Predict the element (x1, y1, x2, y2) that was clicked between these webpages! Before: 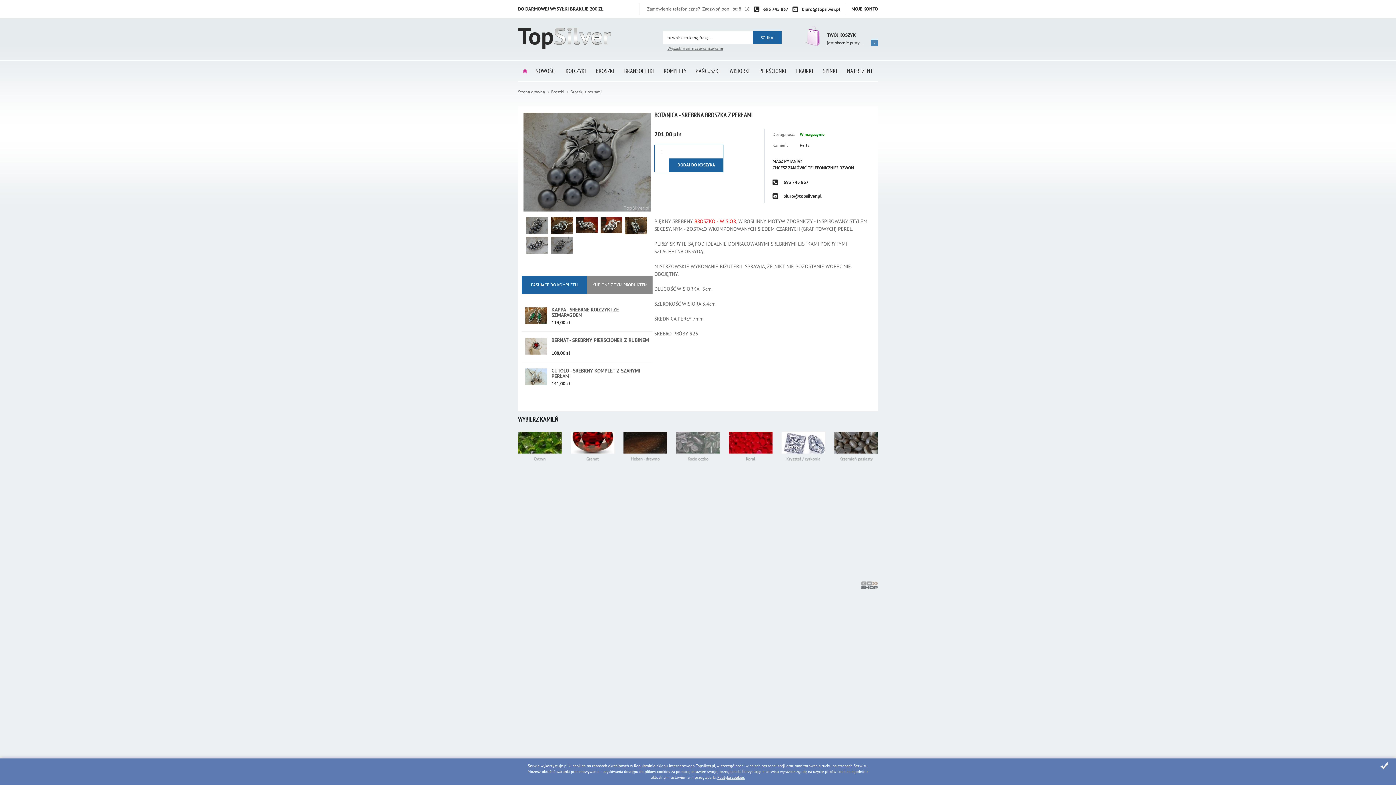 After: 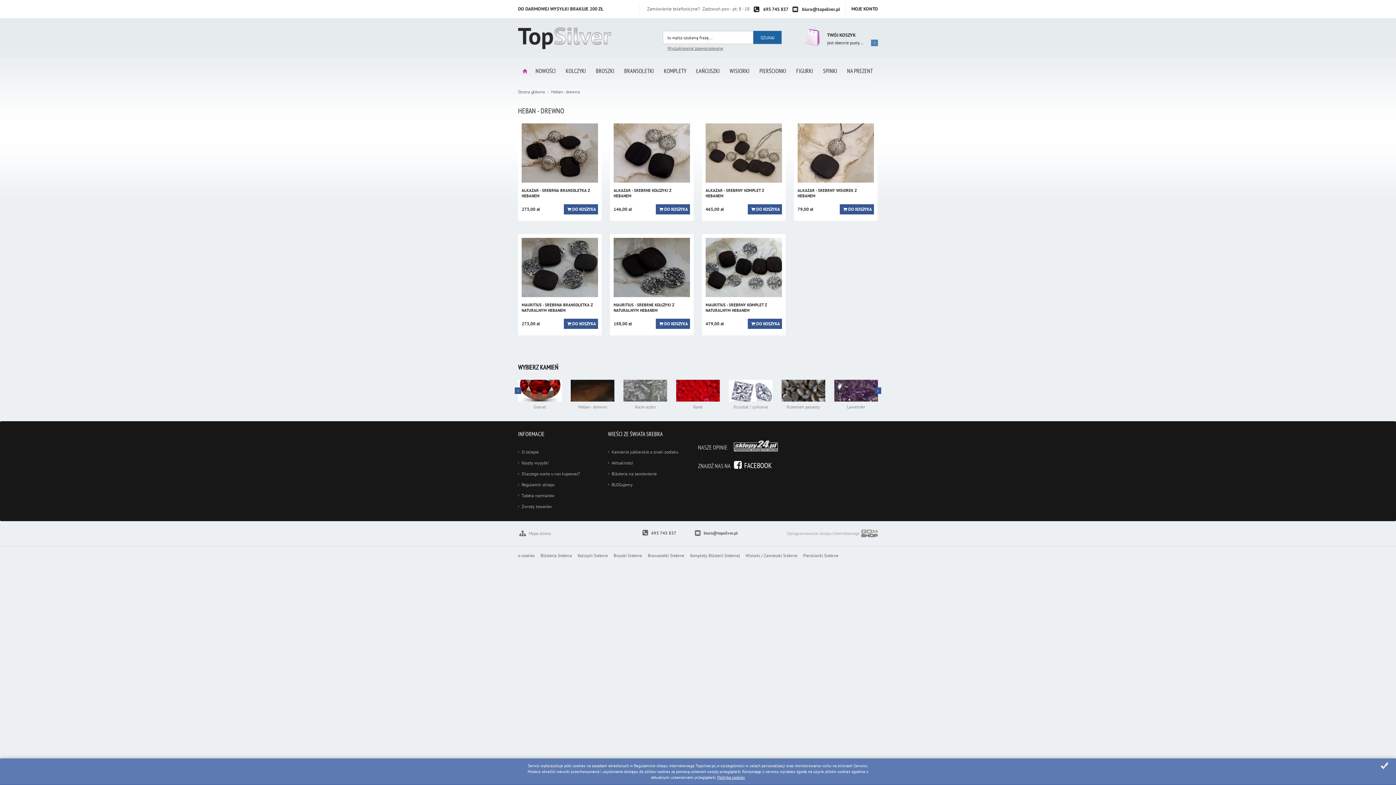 Action: bbox: (781, 432, 825, 464) label: Heban - drewno